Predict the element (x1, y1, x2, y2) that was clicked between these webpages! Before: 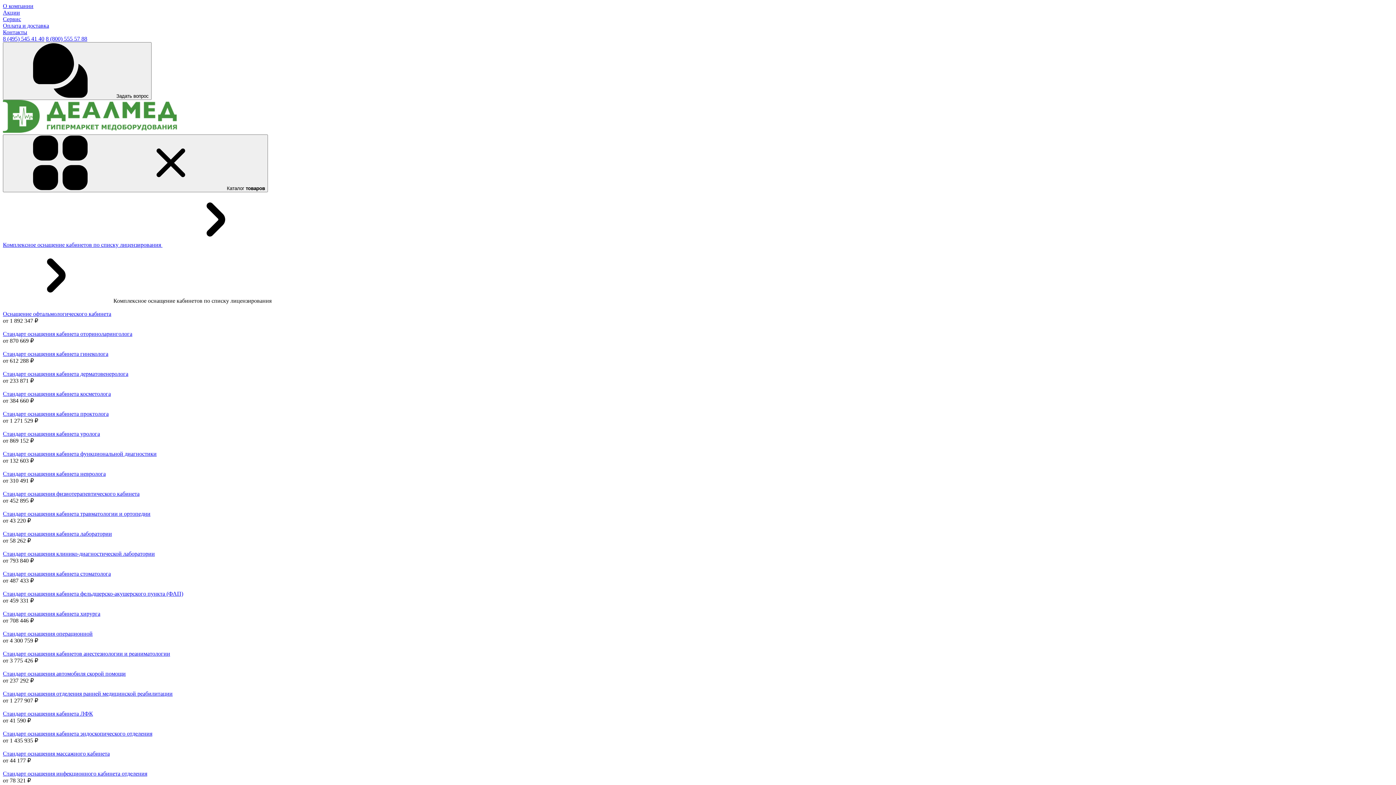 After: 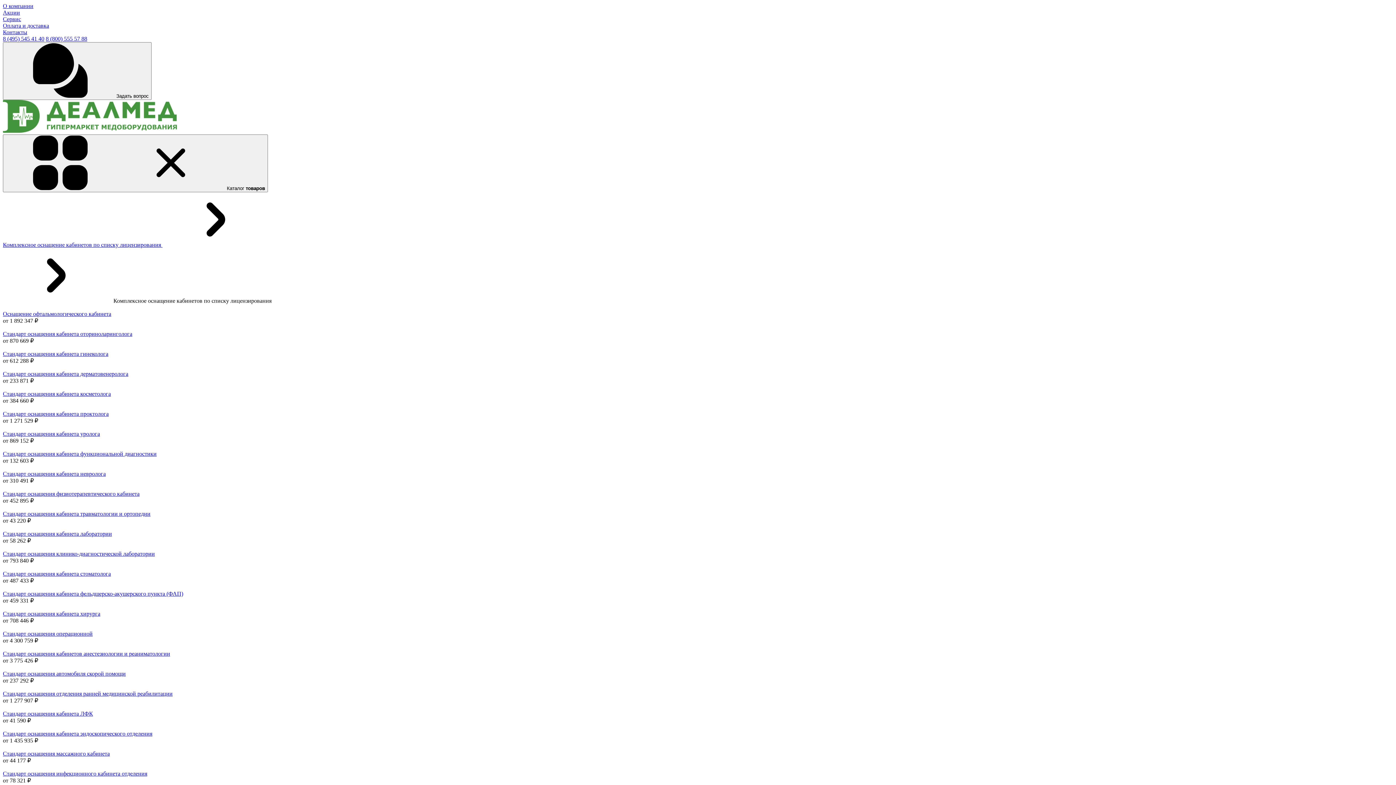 Action: bbox: (2, 710, 93, 717) label: Стандарт оснащения кабинета ЛФК